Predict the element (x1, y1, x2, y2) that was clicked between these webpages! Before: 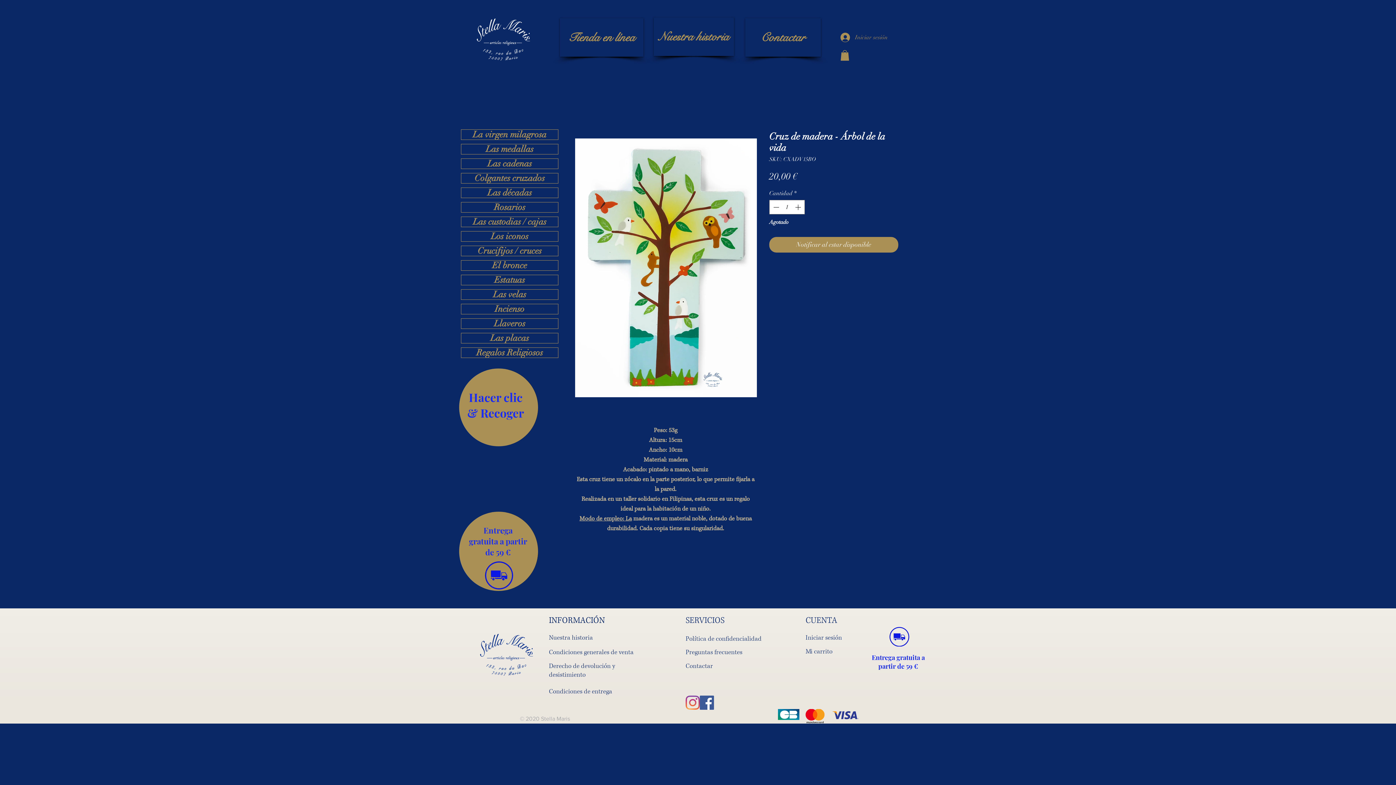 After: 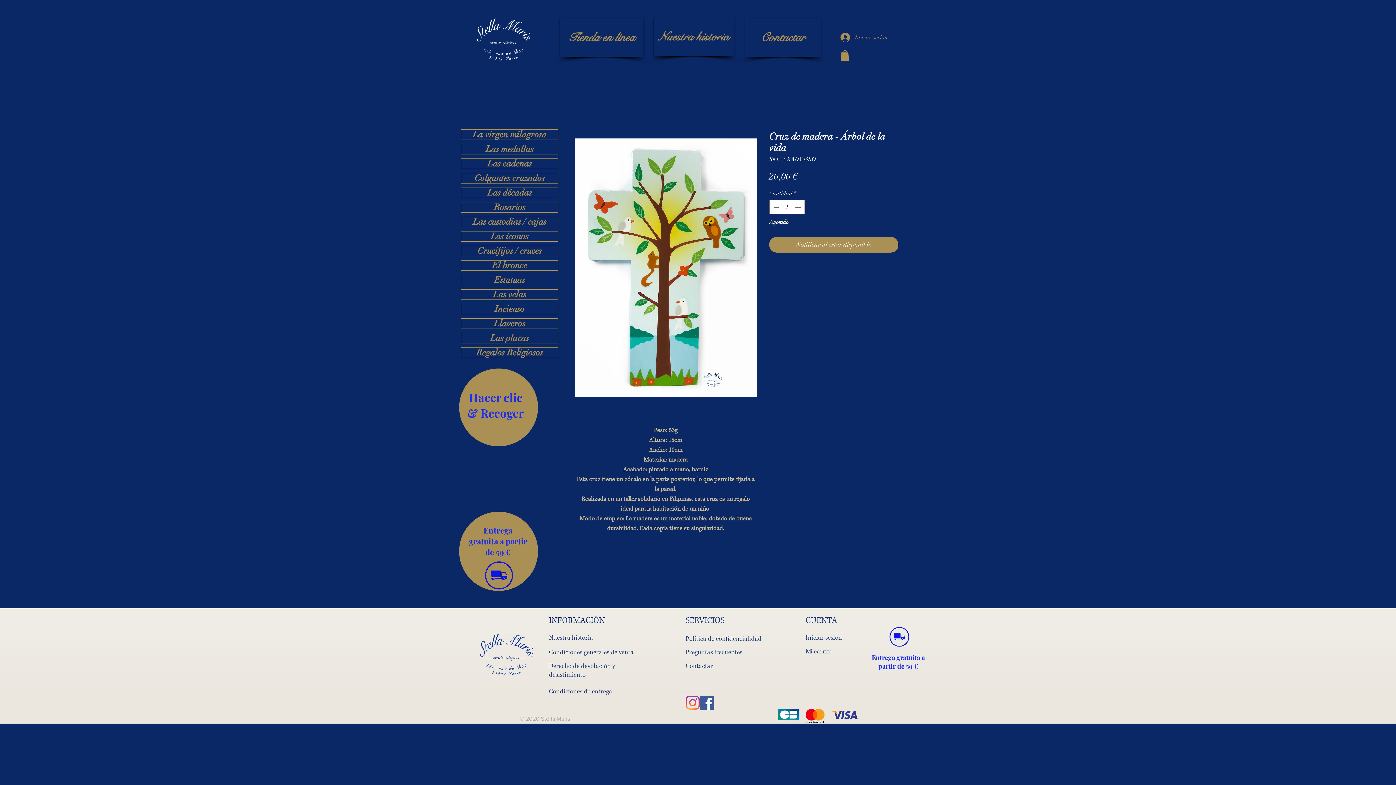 Action: label: Instagram bbox: (685, 695, 700, 710)